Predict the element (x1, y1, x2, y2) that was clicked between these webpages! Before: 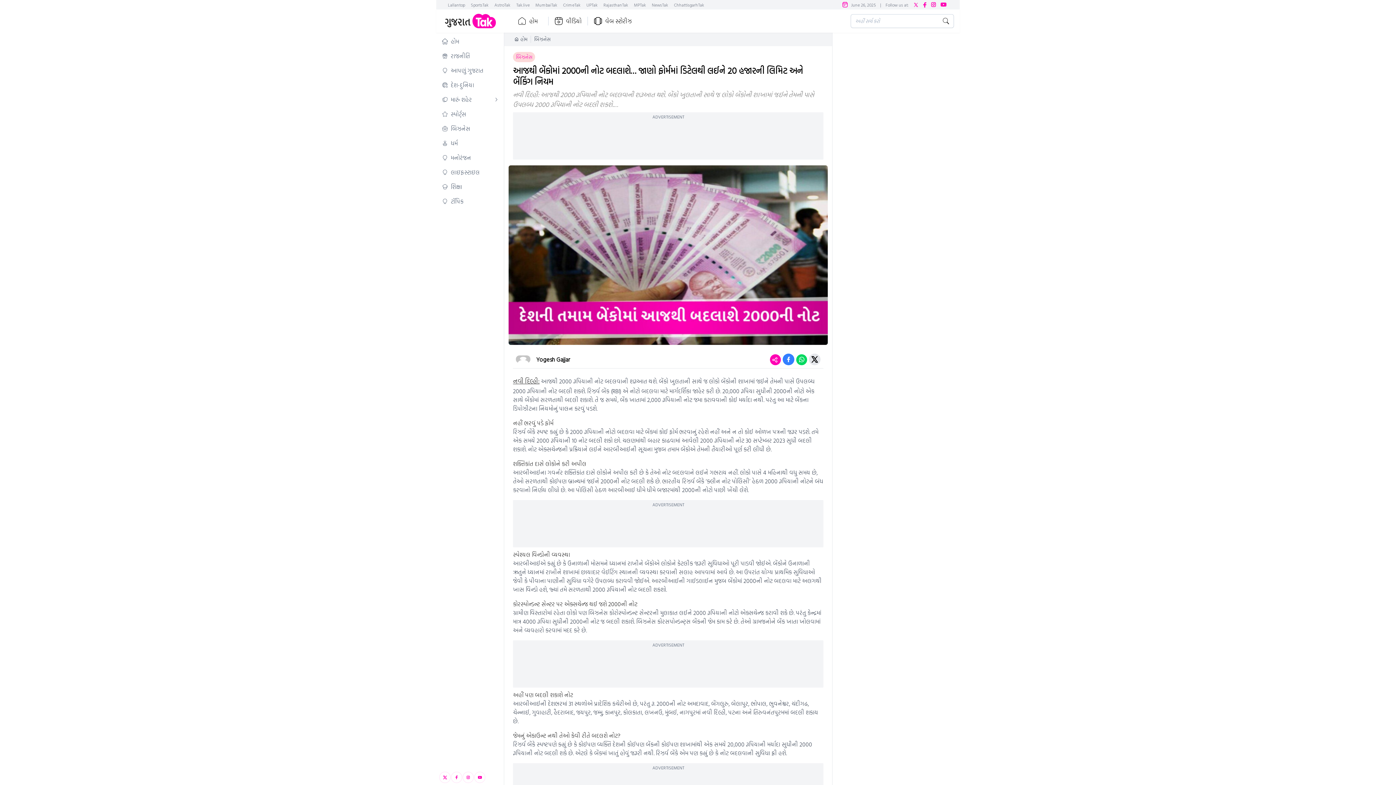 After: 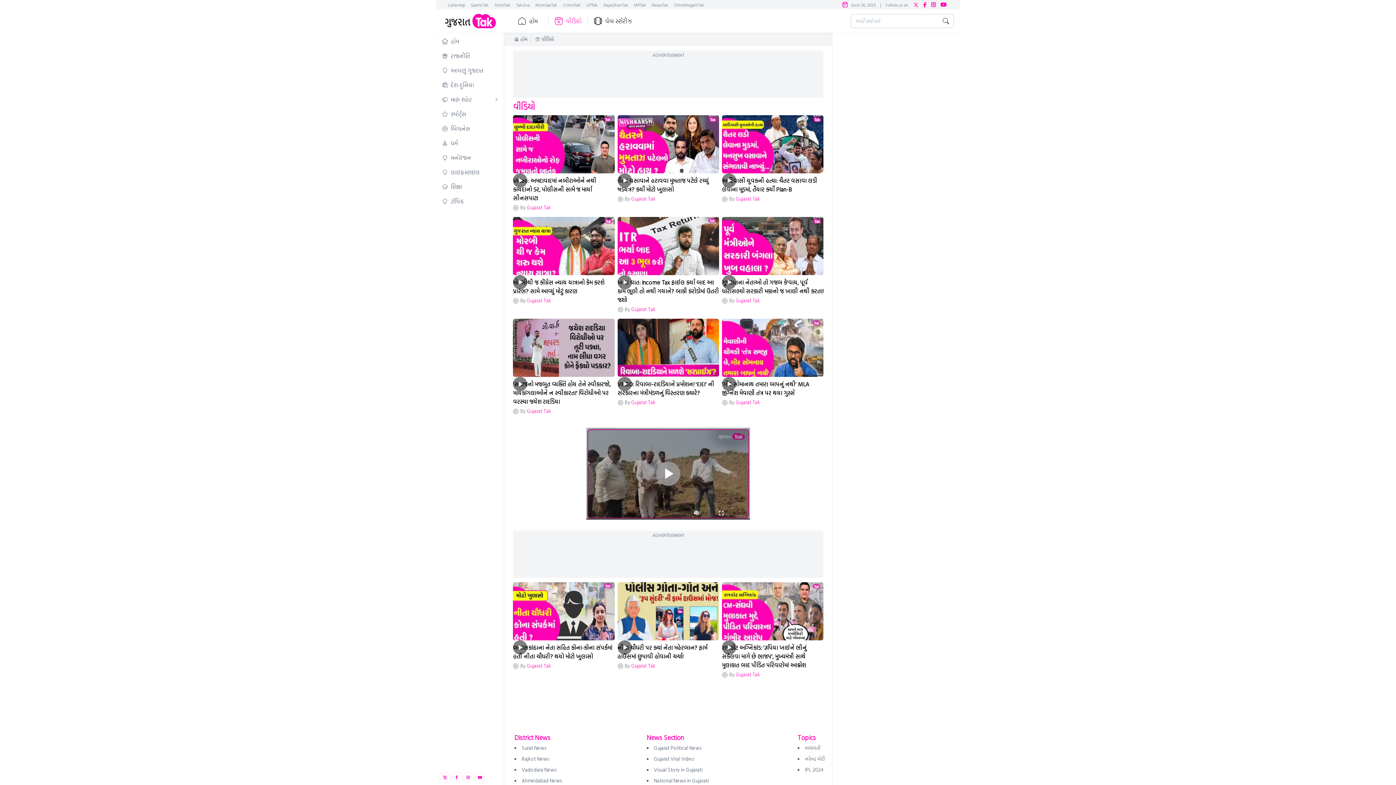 Action: label: વીડિયો bbox: (548, 16, 587, 25)